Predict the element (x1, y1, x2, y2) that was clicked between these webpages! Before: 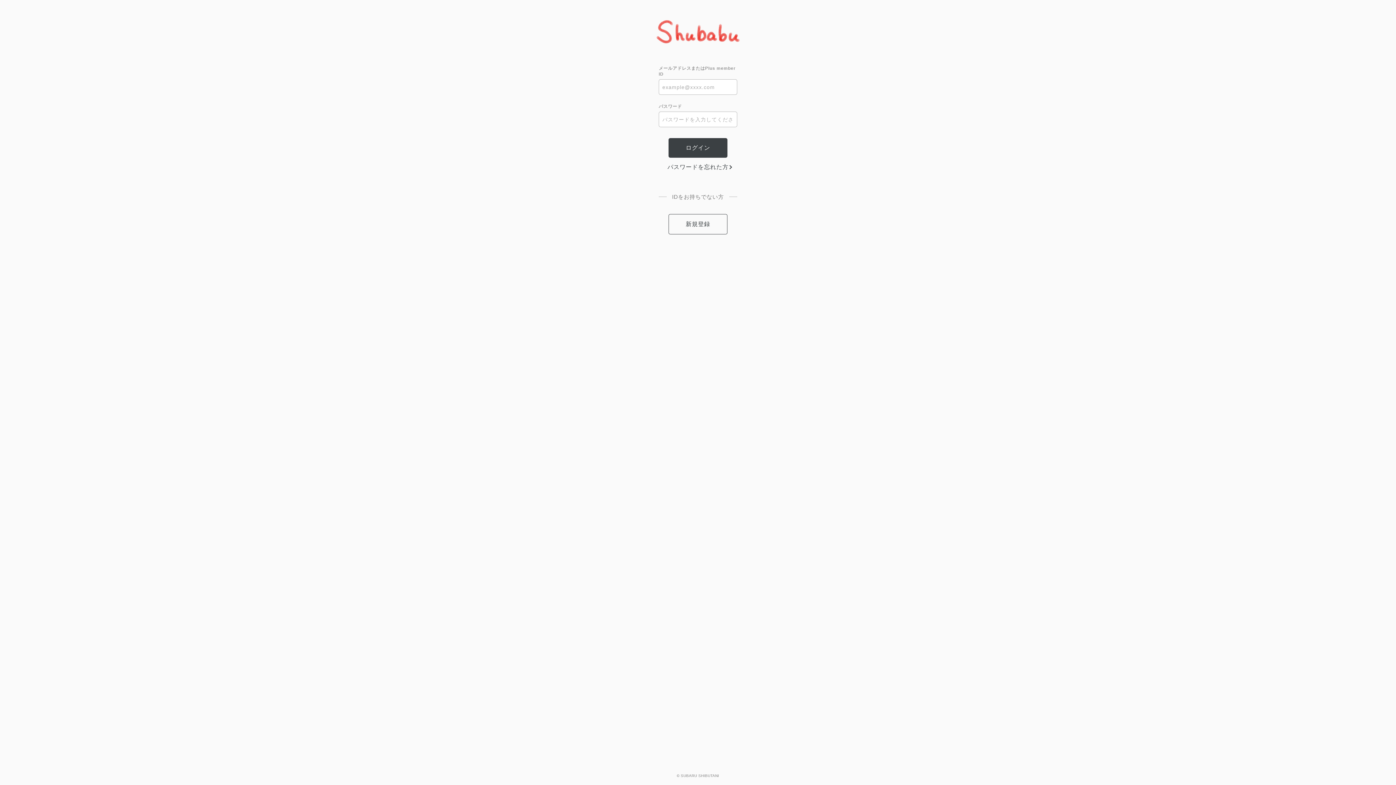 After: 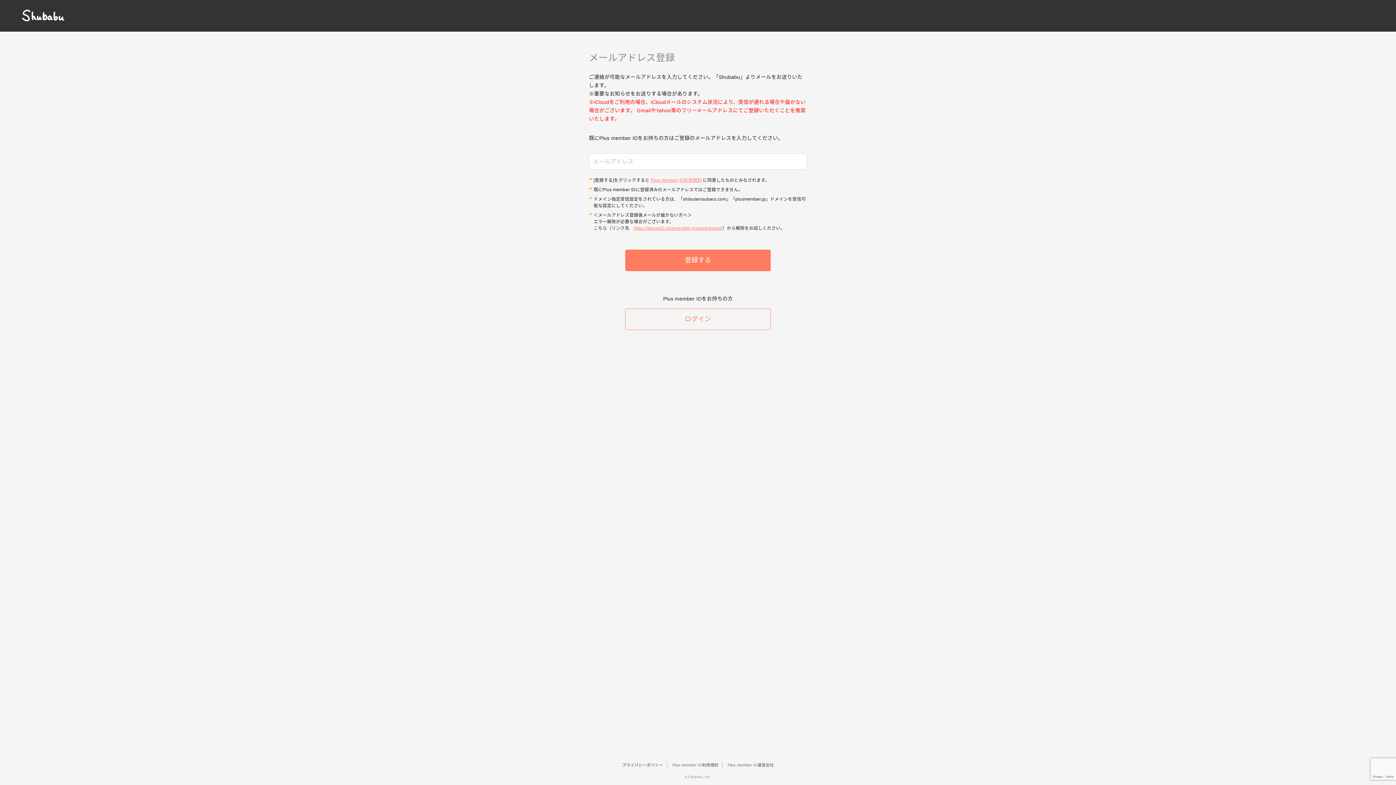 Action: label: 新規登録 bbox: (668, 214, 727, 234)